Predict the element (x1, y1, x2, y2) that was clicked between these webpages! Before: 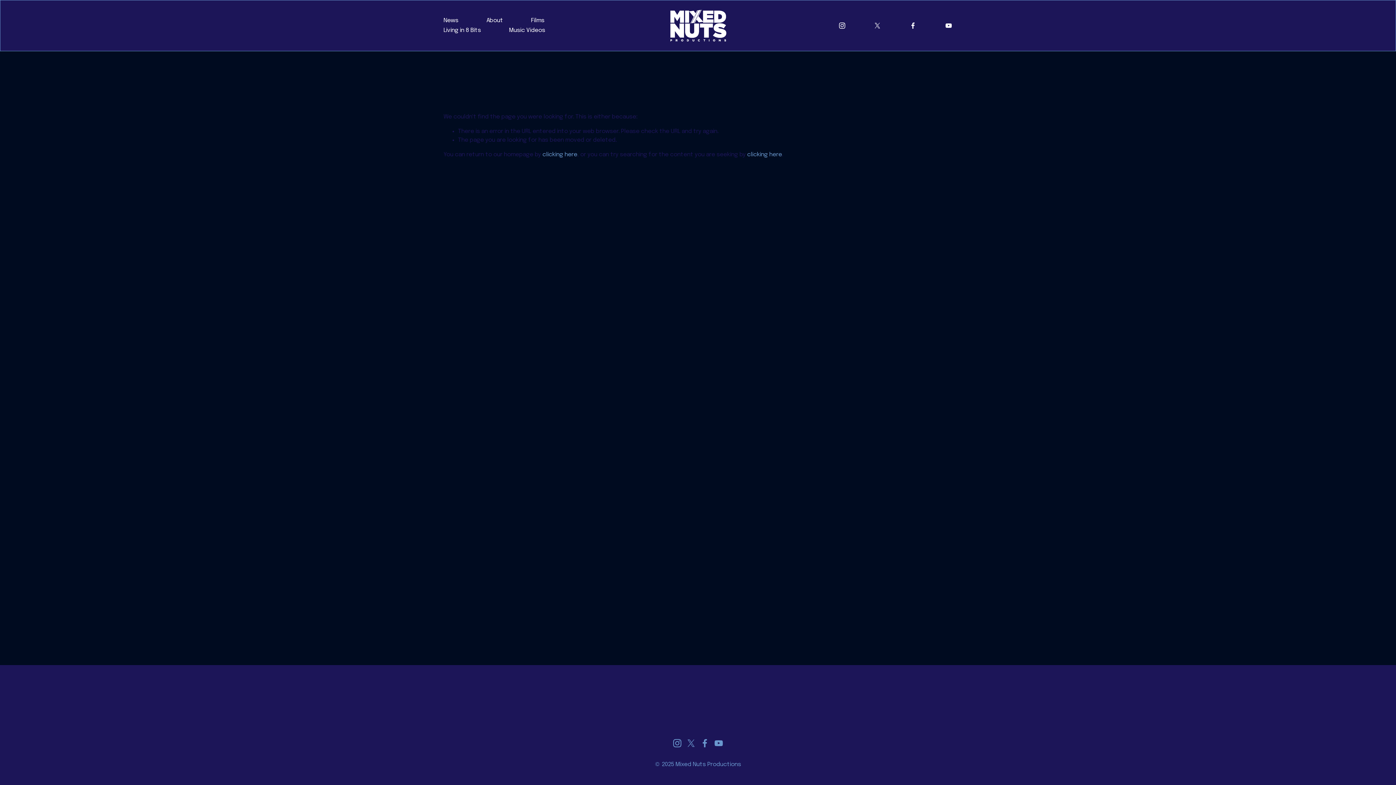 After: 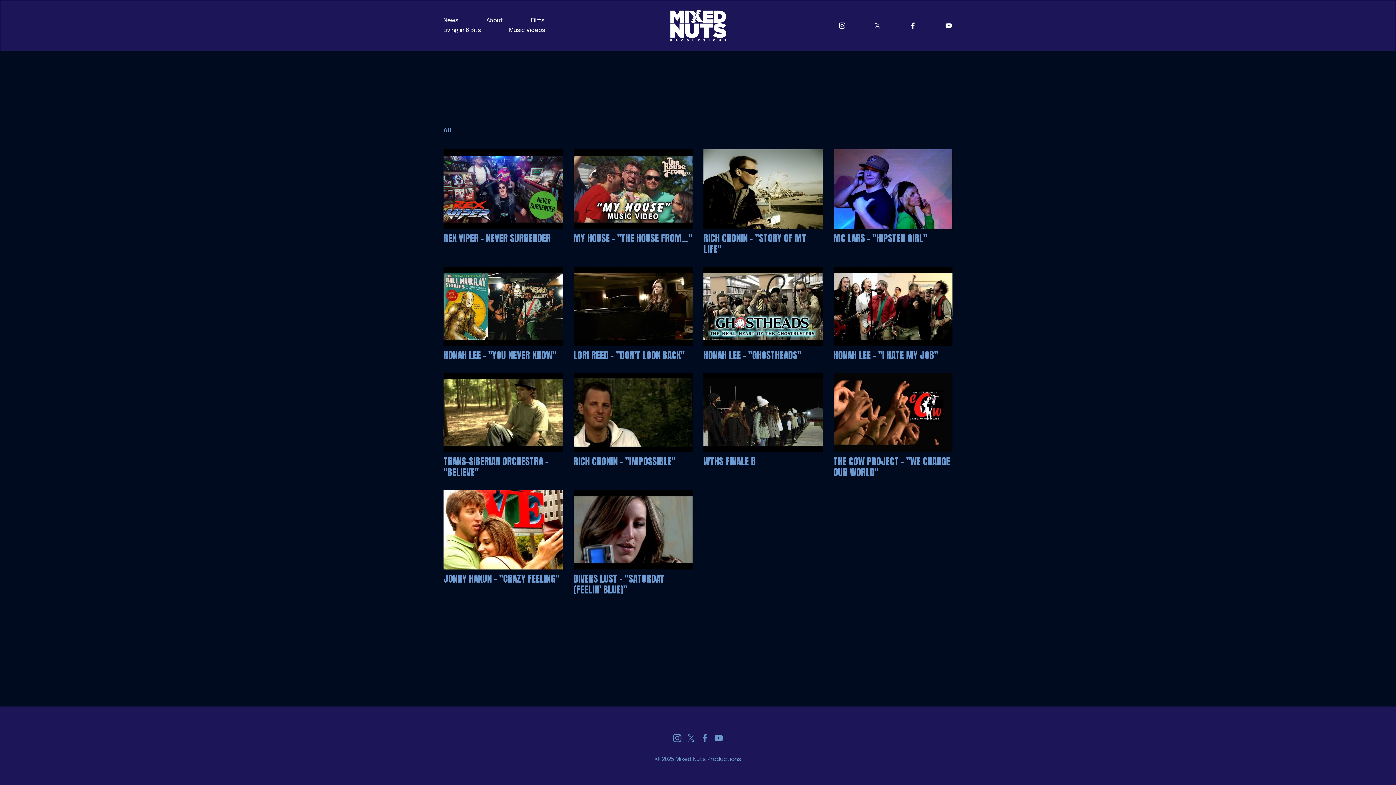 Action: label: Music Videos bbox: (509, 25, 545, 35)